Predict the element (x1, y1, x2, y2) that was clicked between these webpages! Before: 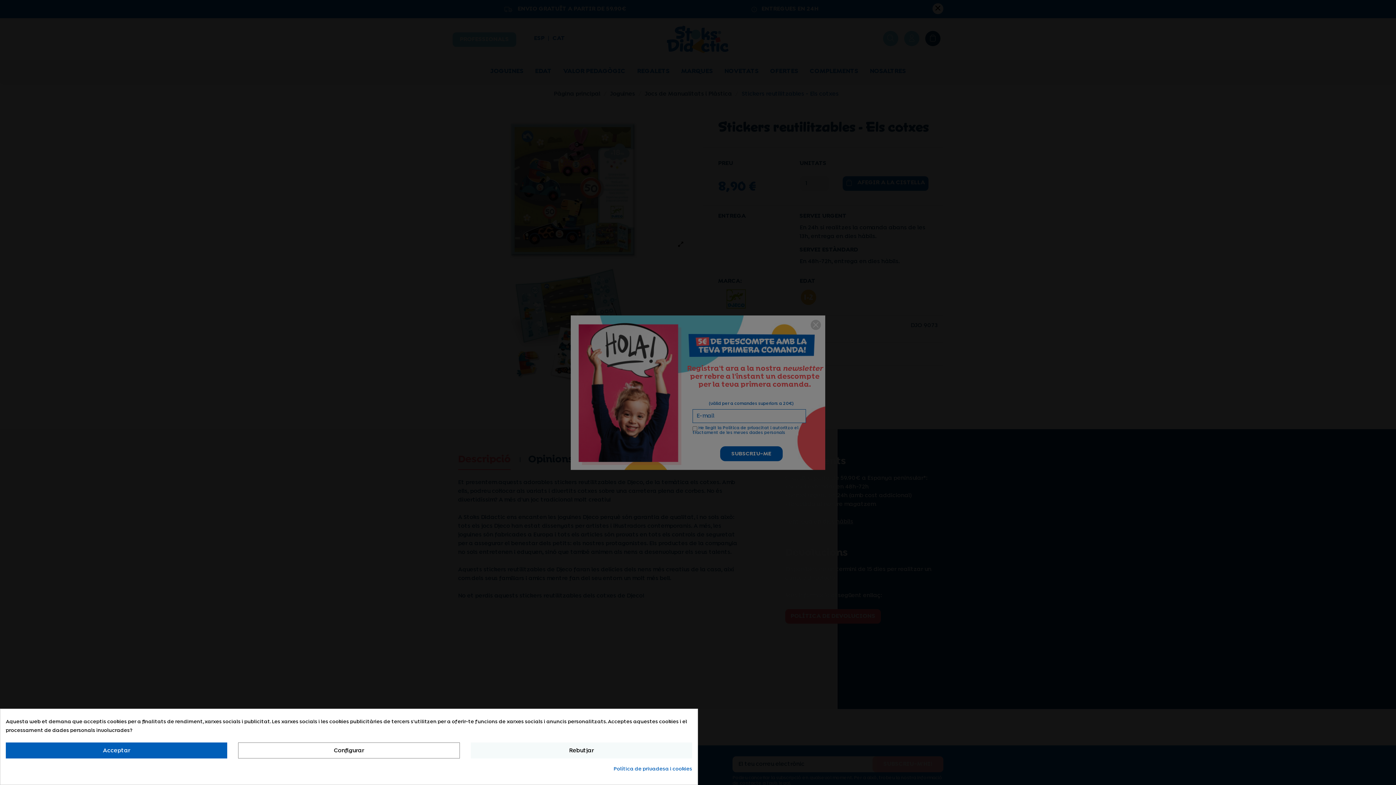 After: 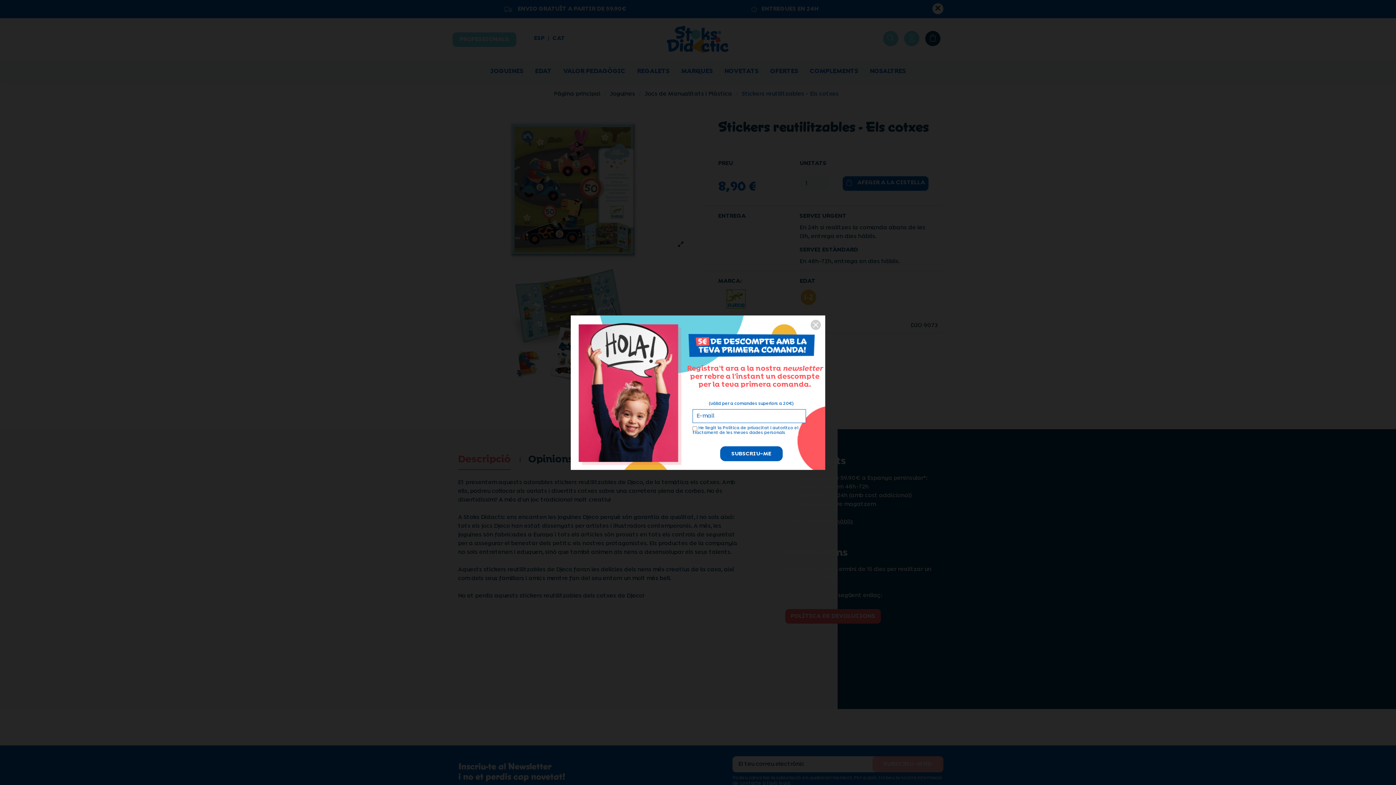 Action: label: Acceptar bbox: (5, 742, 227, 758)